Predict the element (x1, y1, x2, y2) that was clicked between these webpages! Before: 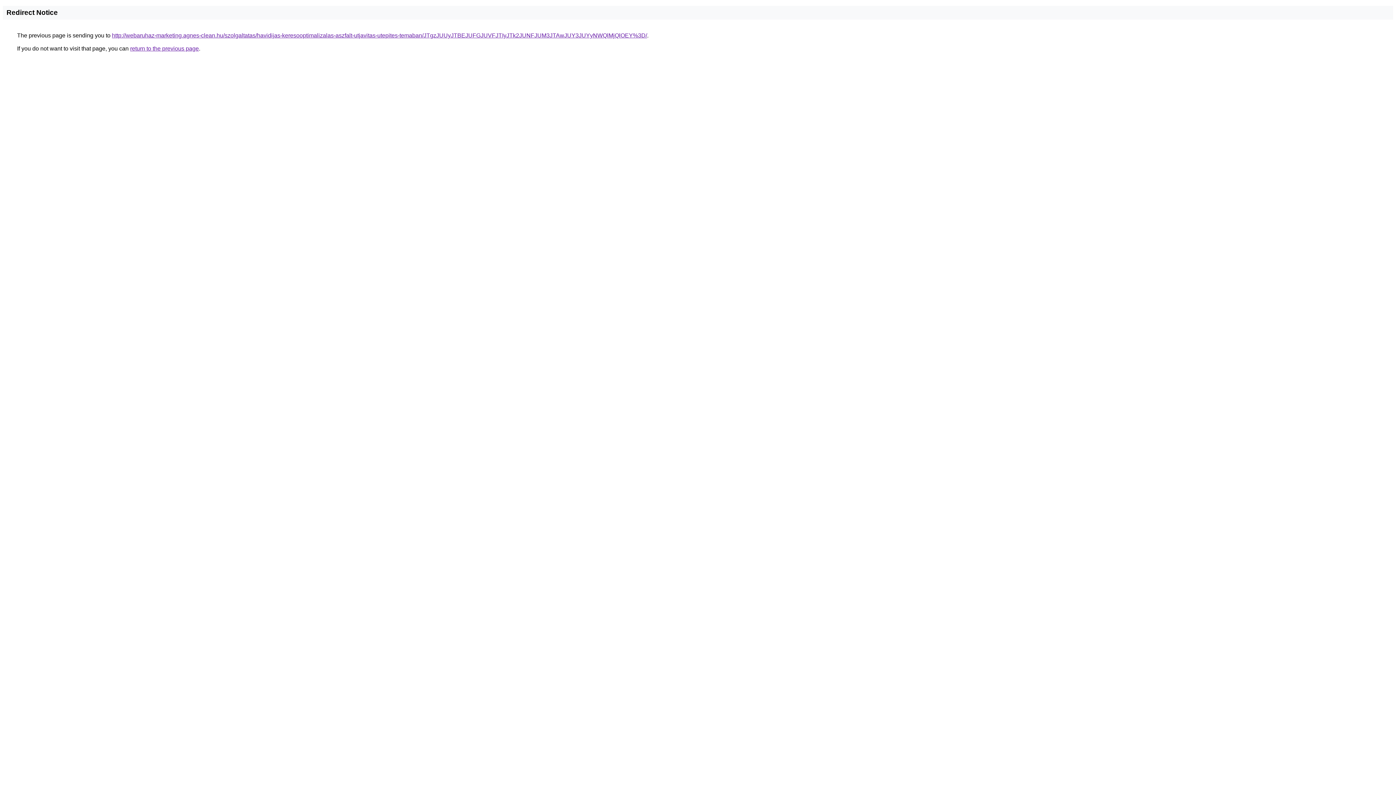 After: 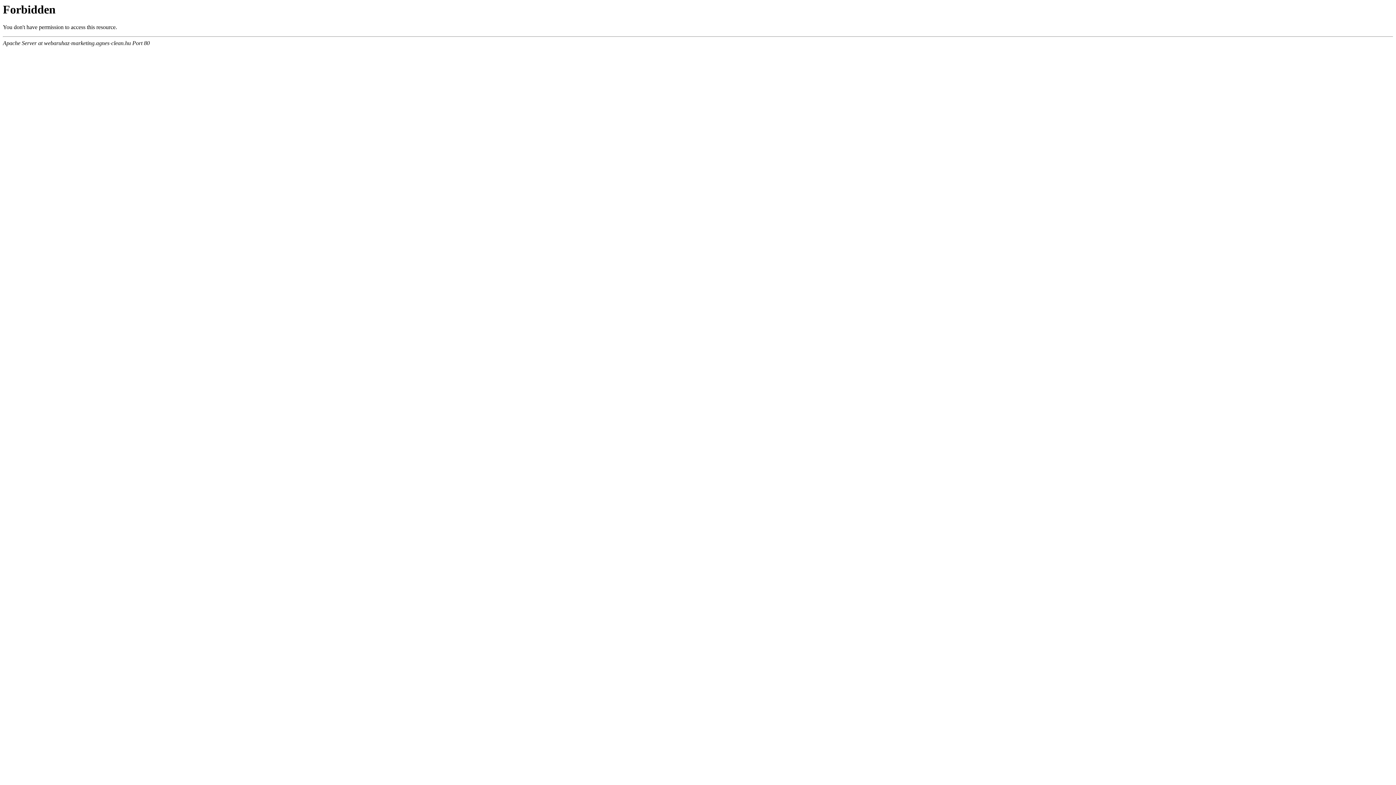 Action: bbox: (112, 32, 647, 38) label: http://webaruhaz-marketing.agnes-clean.hu/szolgaltatas/havidijas-keresooptimalizalas-aszfalt-utjavitas-utepites-temaban/JTgzJUUyJTBEJUFGJUVFJTIyJTk2JUNFJUM3JTAwJUY3JUYyNWQlMjQlOEY%3D/